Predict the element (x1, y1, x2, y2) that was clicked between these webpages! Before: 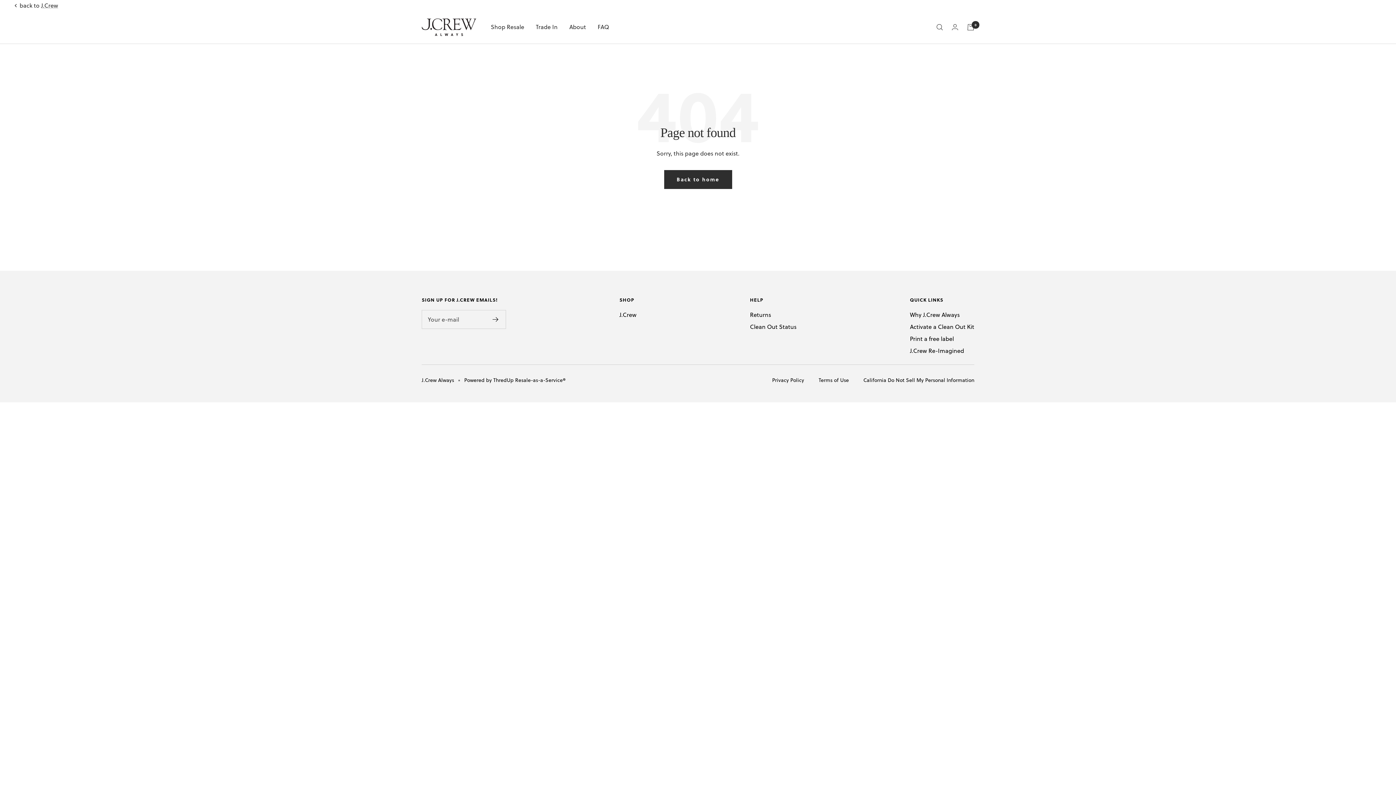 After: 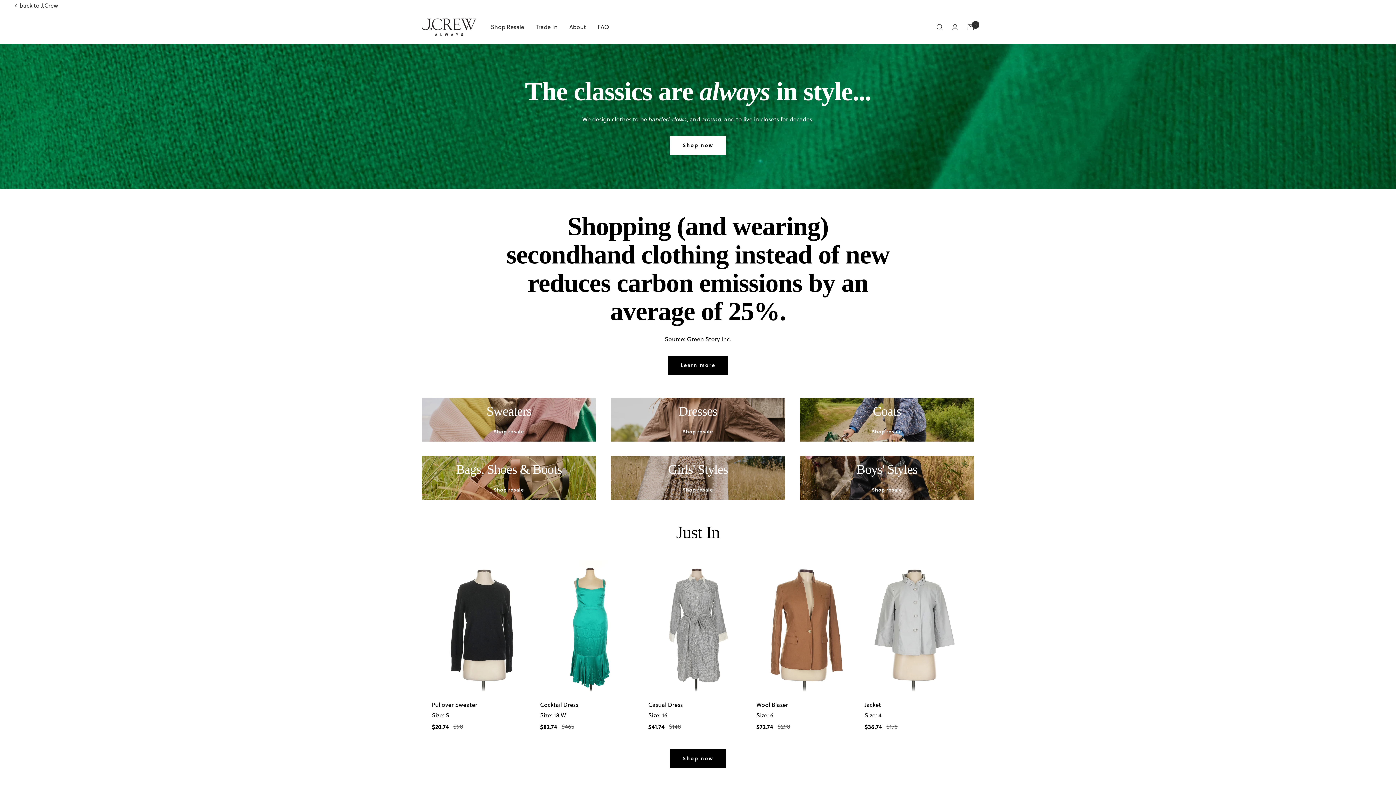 Action: bbox: (664, 170, 732, 188) label: Back to home